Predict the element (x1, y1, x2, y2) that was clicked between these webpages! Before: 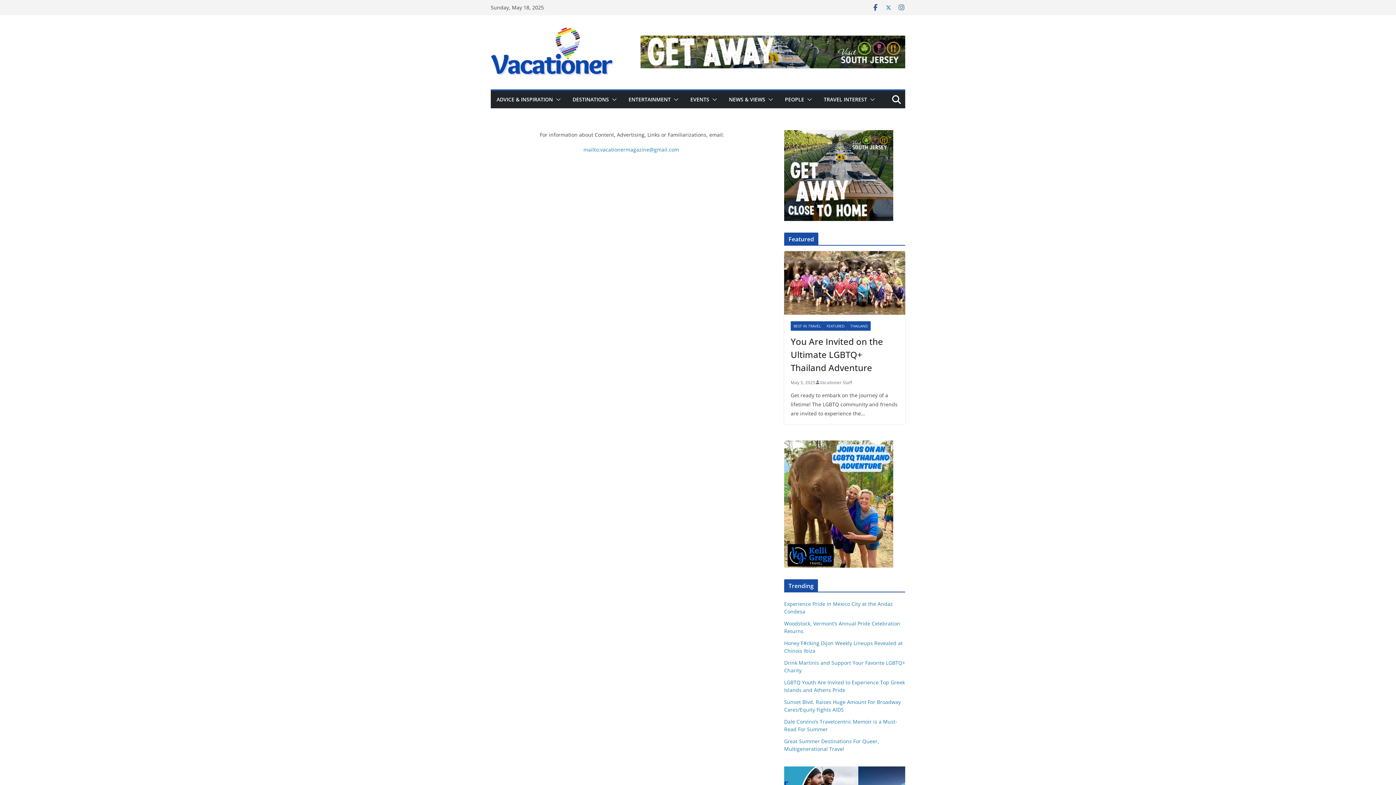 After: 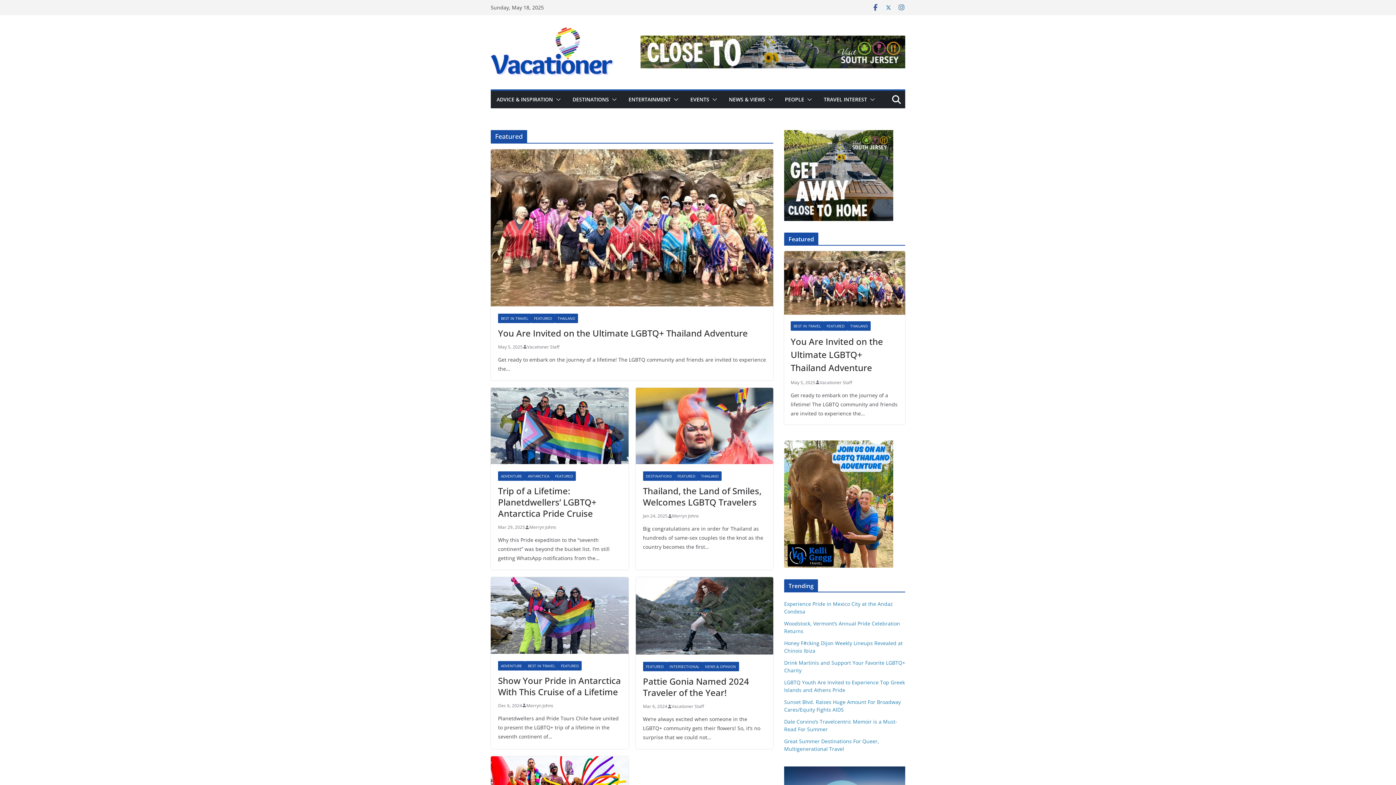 Action: bbox: (824, 321, 847, 330) label: FEATURED